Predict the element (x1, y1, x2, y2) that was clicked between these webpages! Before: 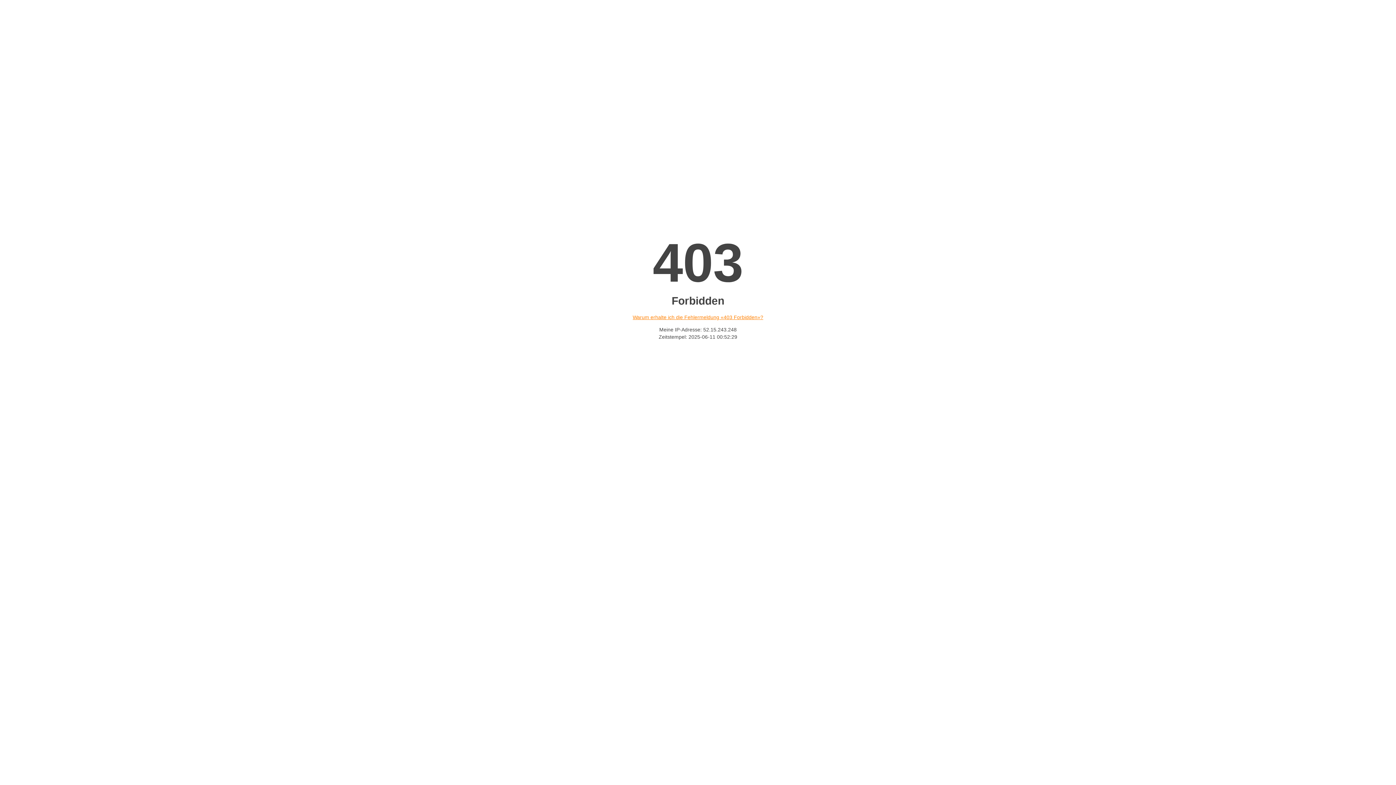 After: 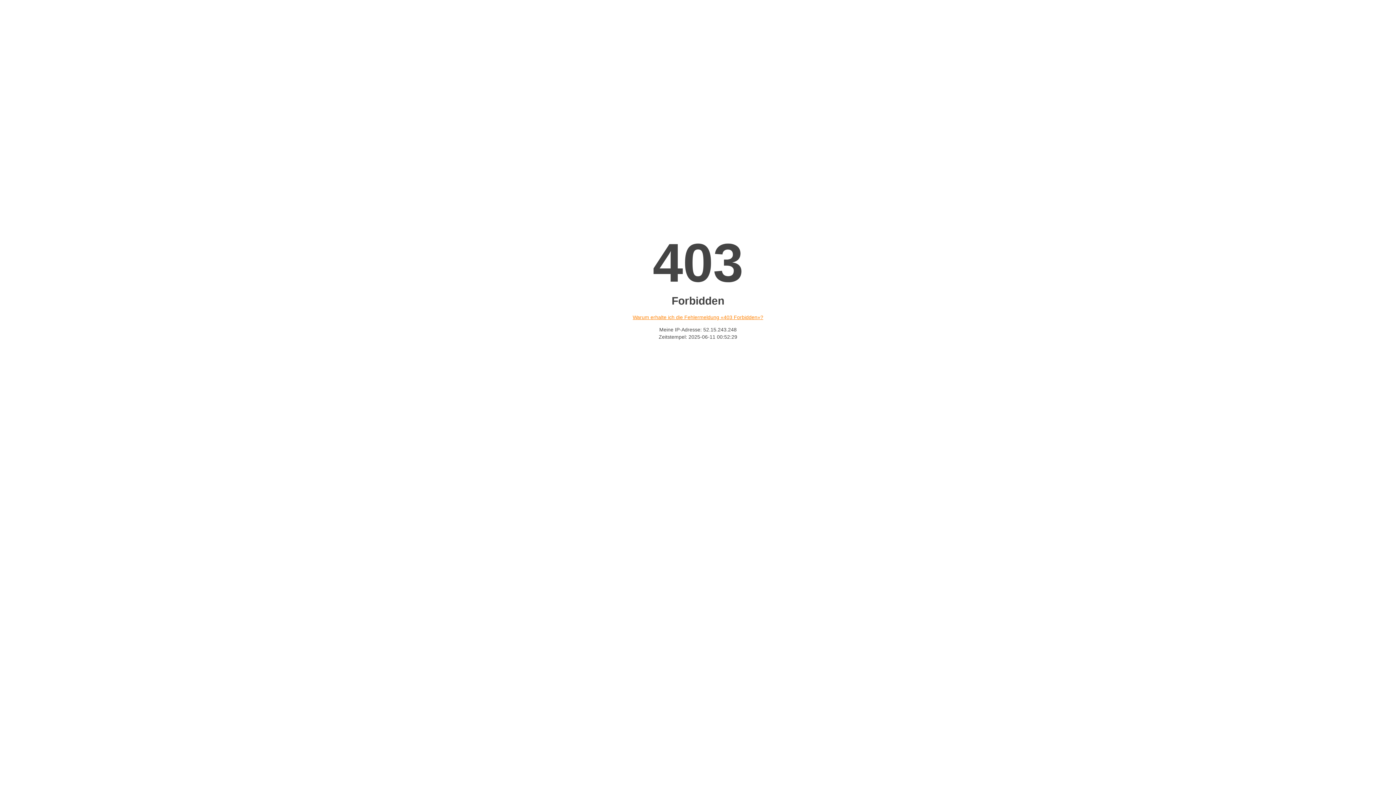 Action: label: Warum erhalte ich die Fehlermeldung «403 Forbidden»? bbox: (632, 314, 763, 320)